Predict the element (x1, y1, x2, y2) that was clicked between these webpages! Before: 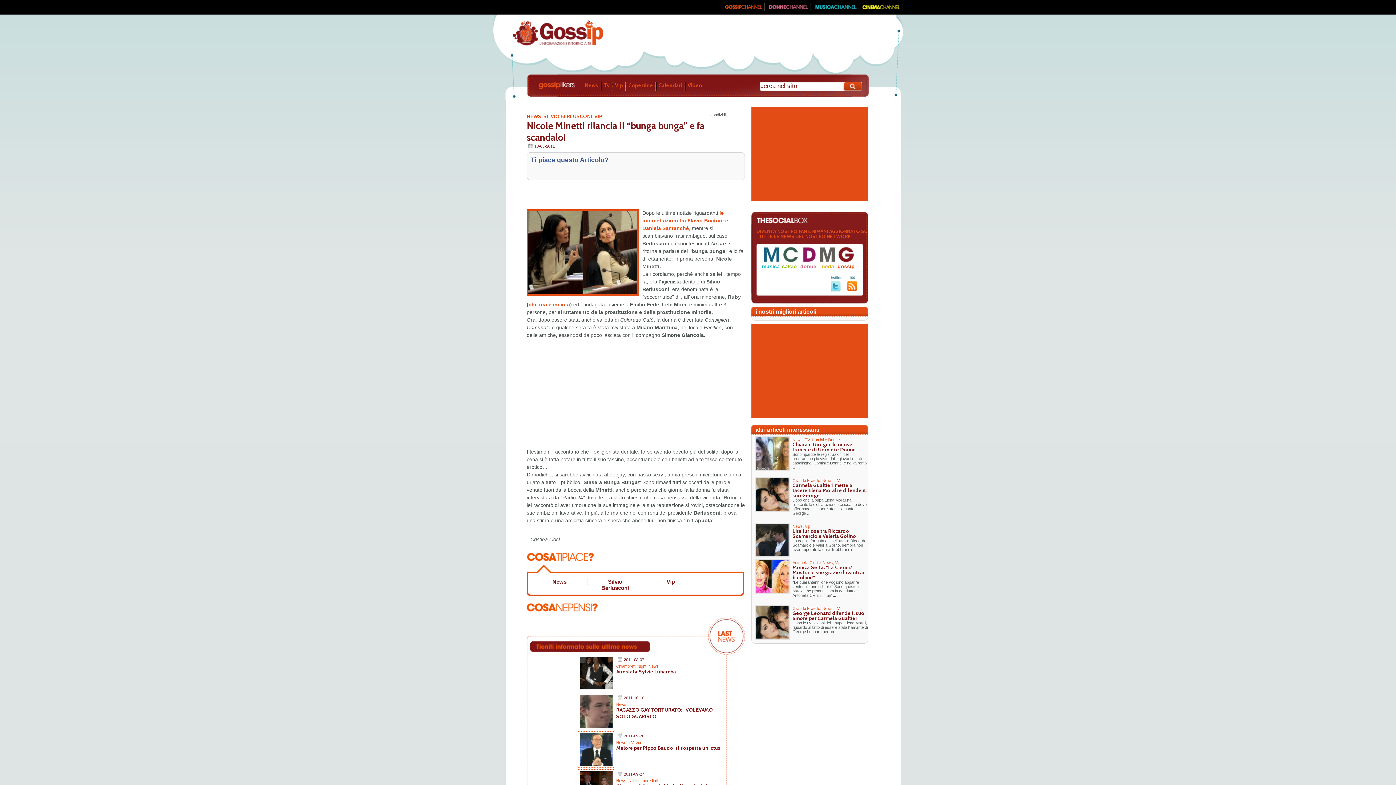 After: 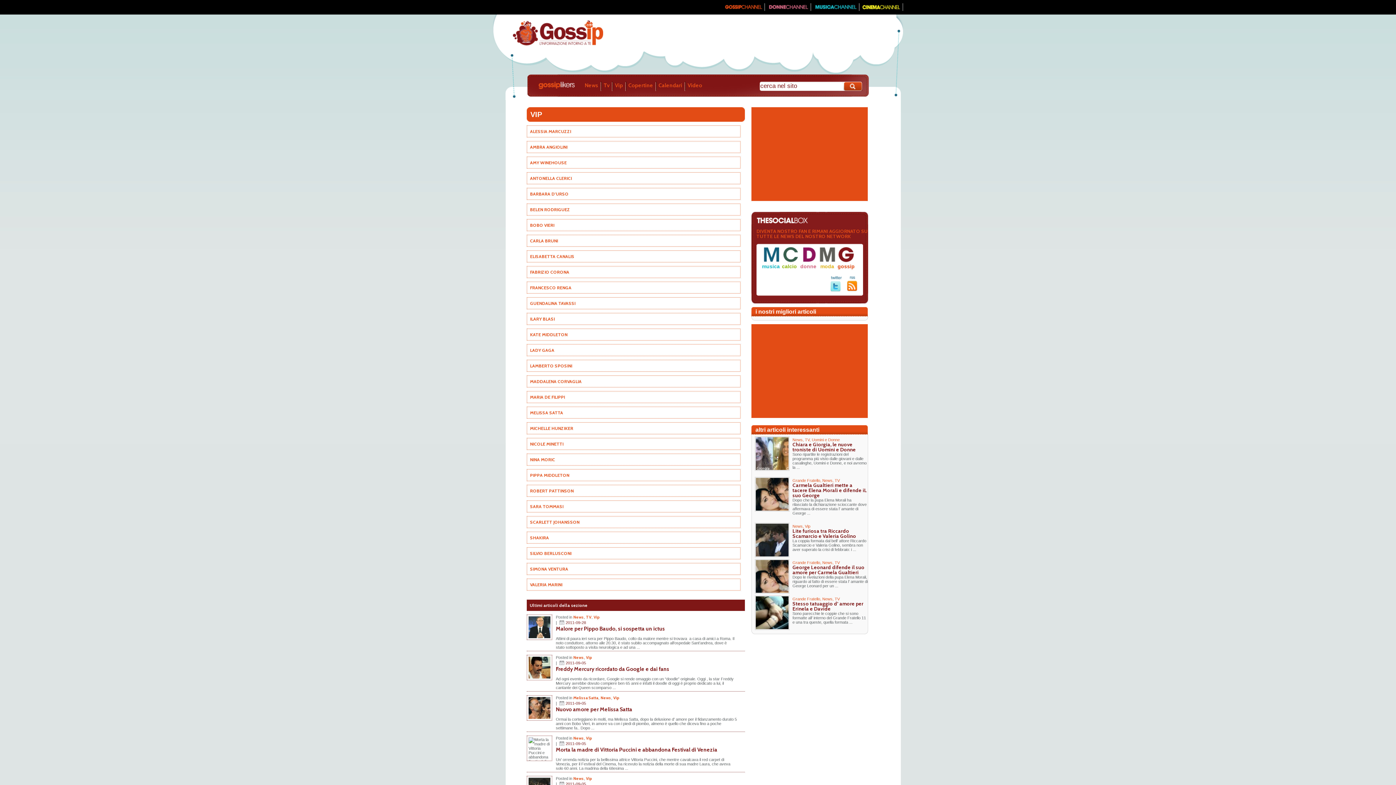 Action: label: Vip bbox: (835, 560, 840, 565)